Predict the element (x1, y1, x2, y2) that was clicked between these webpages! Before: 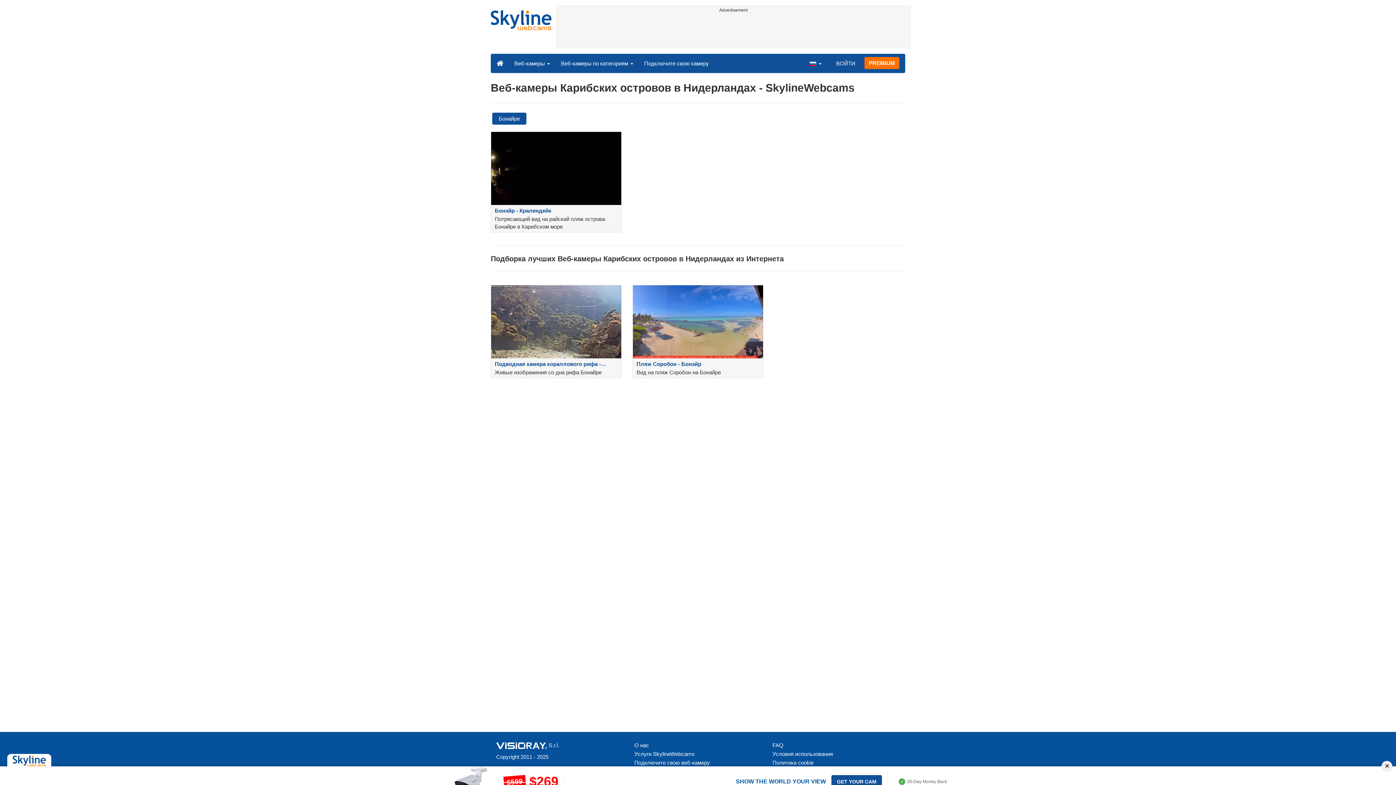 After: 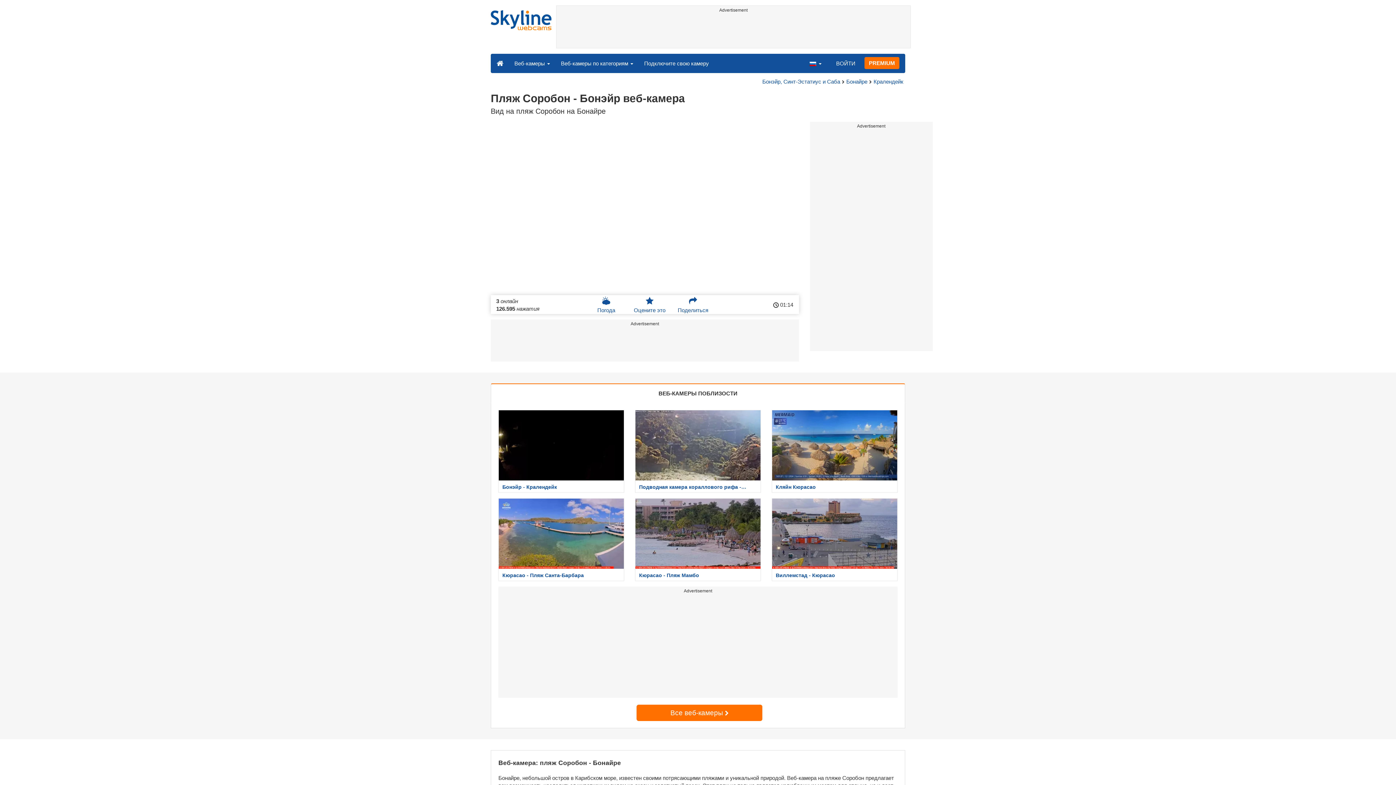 Action: label: Пляж Соробон - Бонэйр

Вид на пляж Соробон на Бонайре bbox: (627, 285, 769, 378)